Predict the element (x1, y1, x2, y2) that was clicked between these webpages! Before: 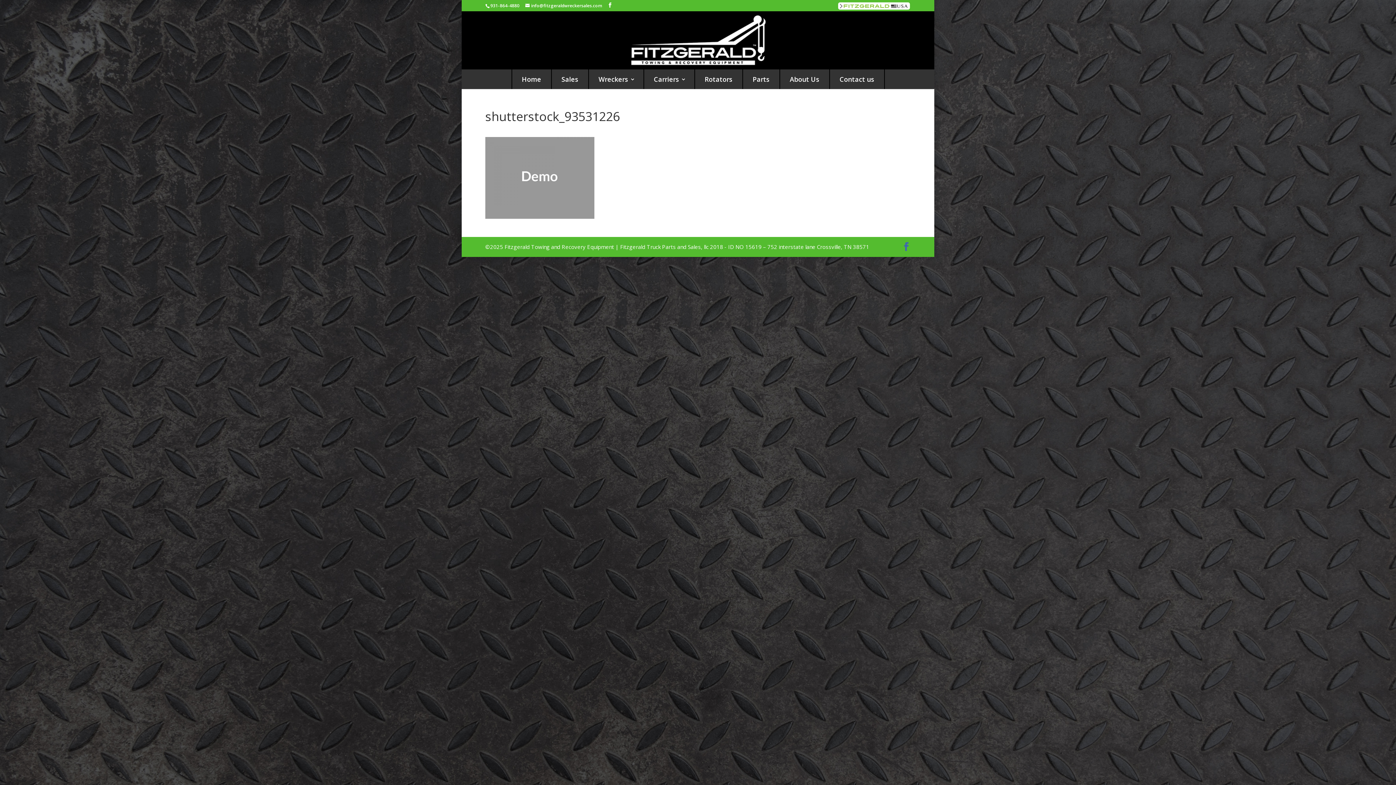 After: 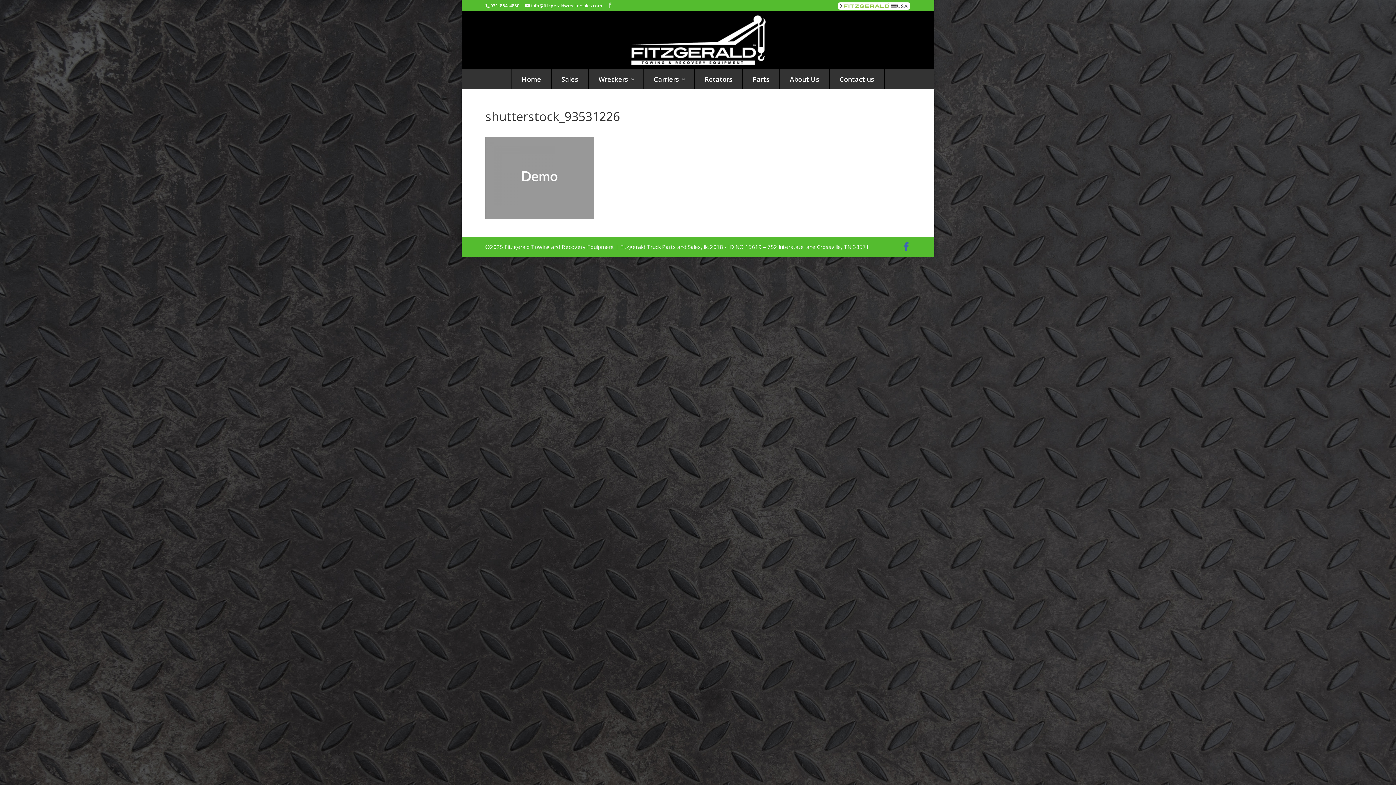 Action: bbox: (607, 2, 612, 8)